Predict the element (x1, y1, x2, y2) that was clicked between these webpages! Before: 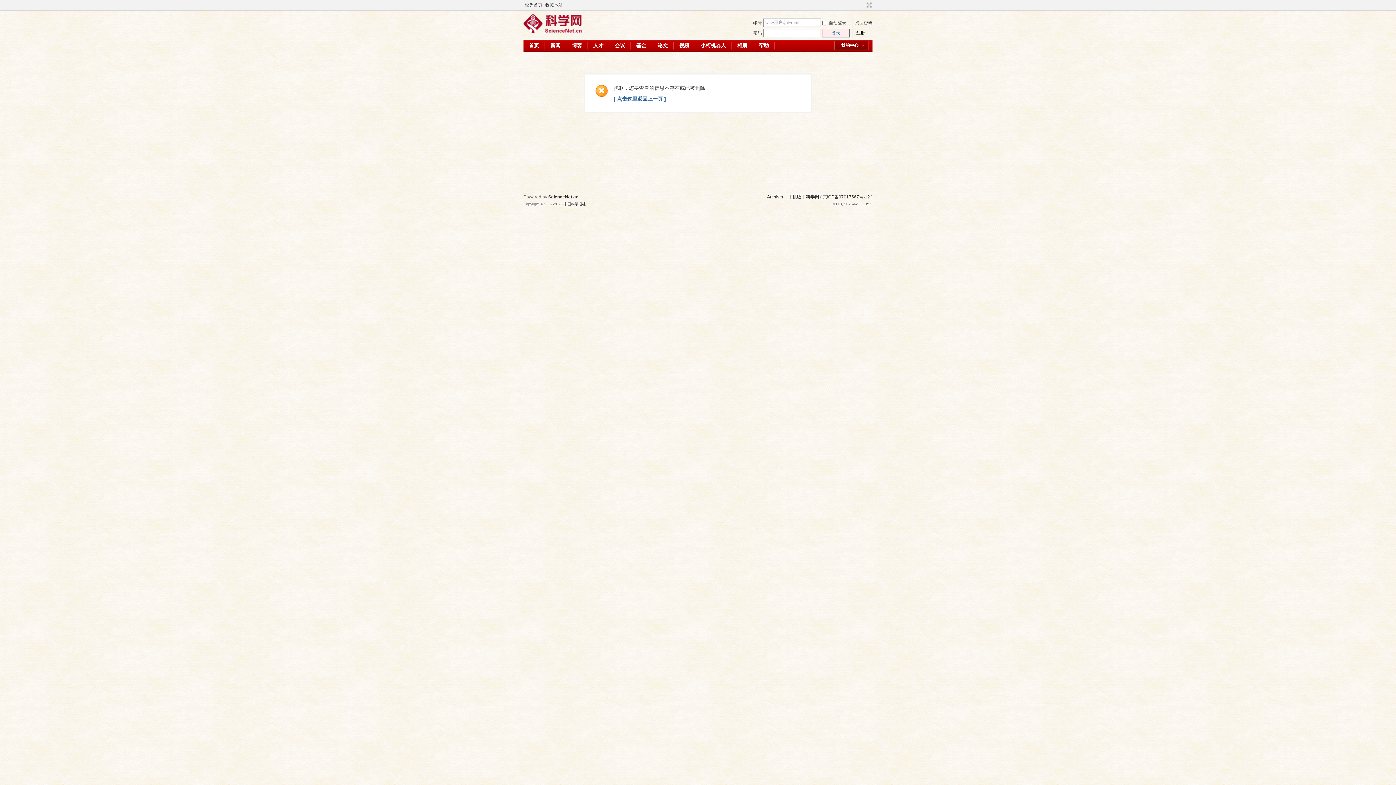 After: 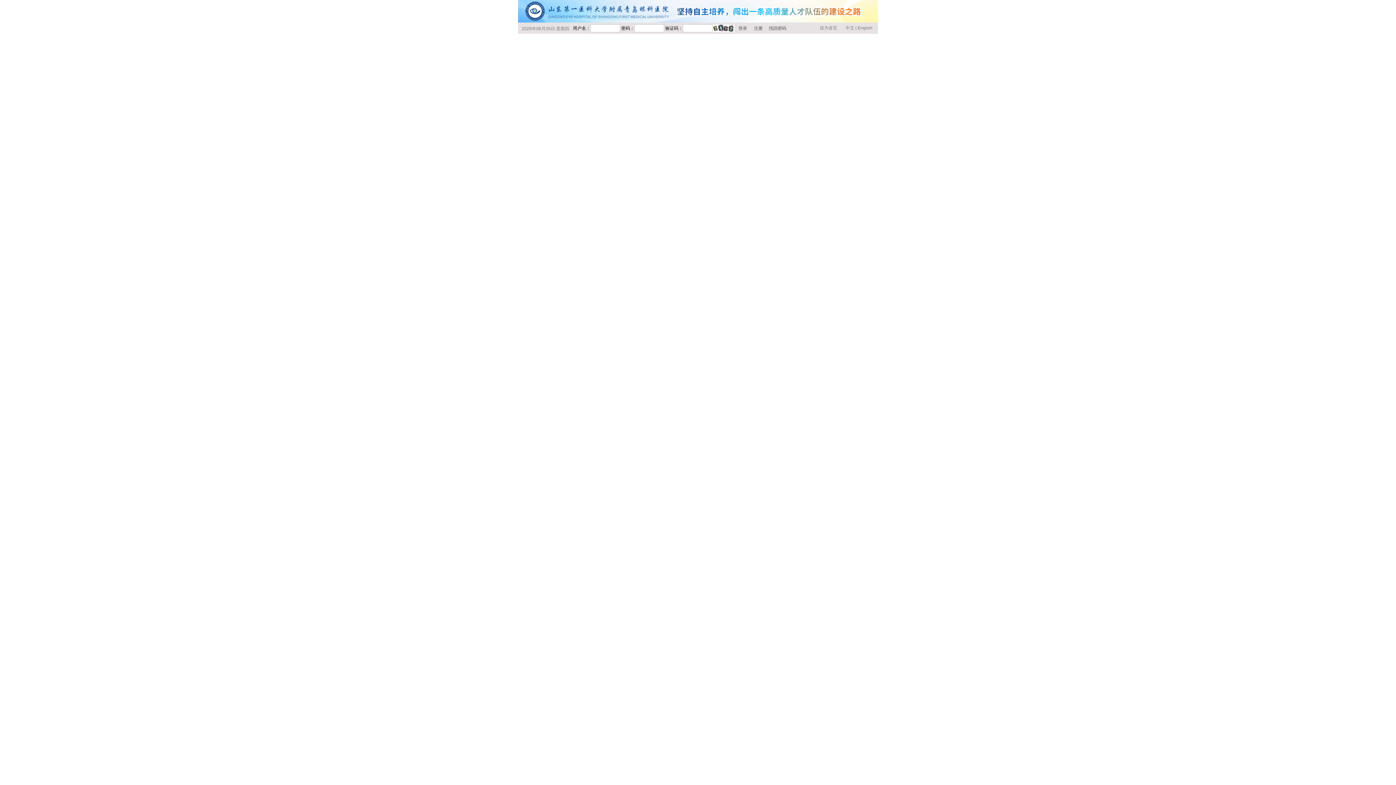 Action: bbox: (545, 39, 566, 51) label: 新闻